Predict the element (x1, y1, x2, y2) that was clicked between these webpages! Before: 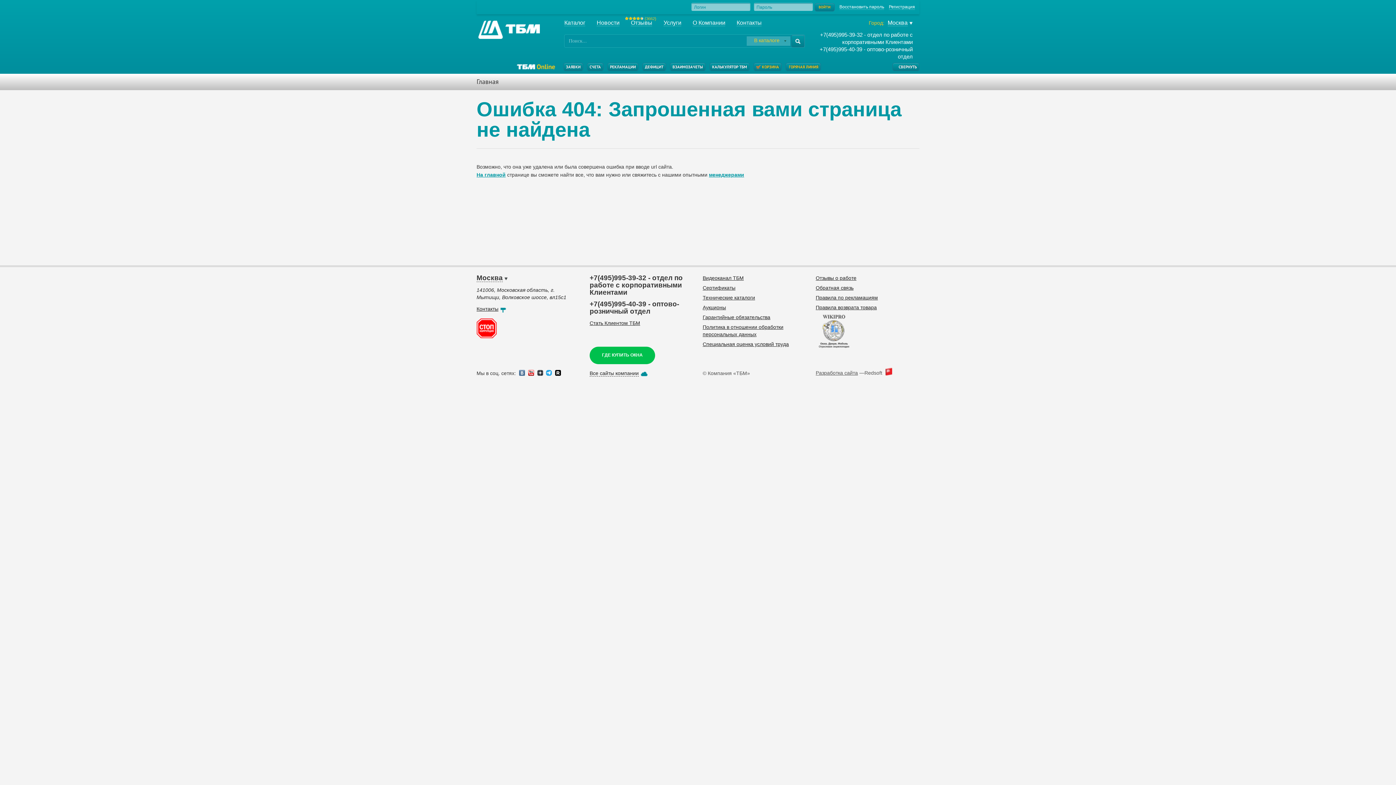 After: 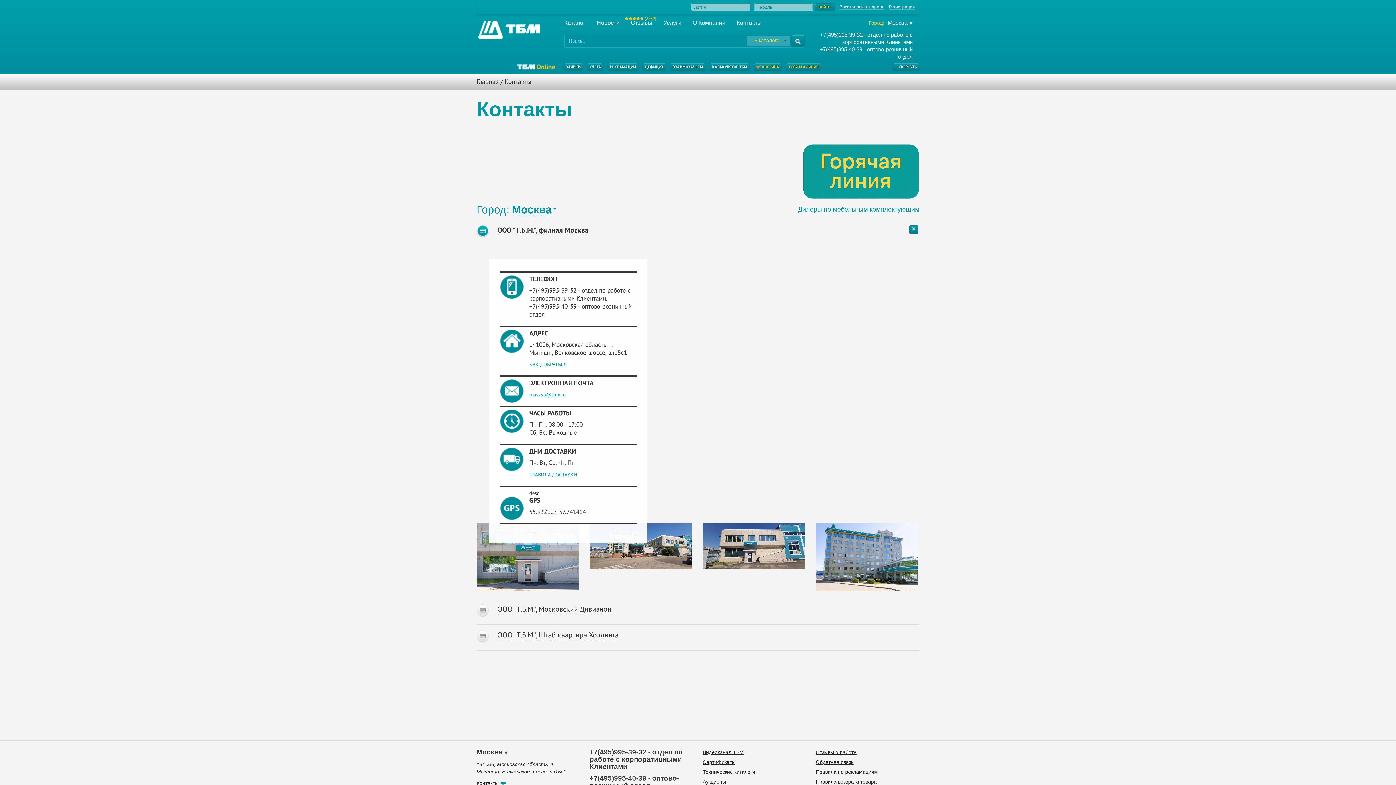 Action: label: Контакты bbox: (736, 20, 761, 26)